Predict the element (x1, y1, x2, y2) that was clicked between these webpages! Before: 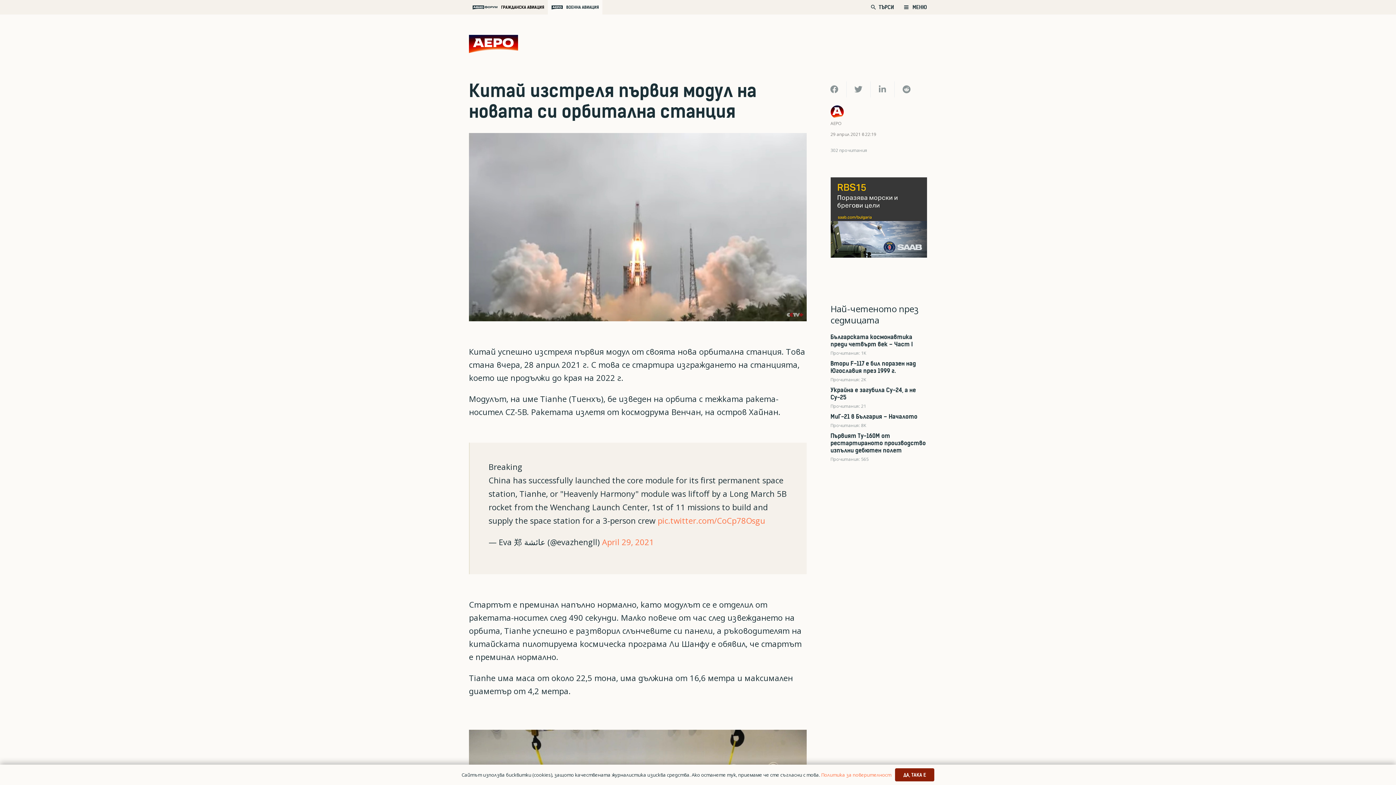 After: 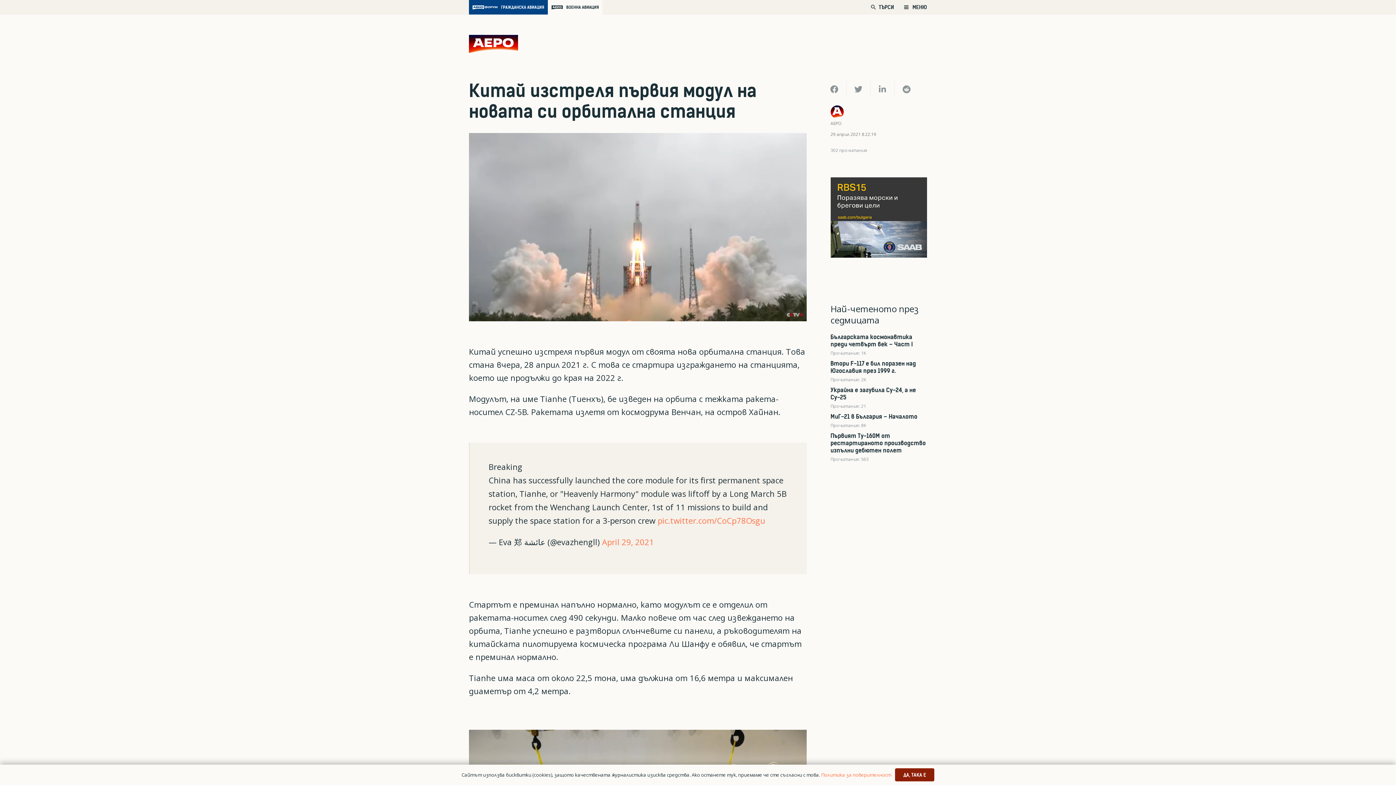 Action: bbox: (469, 0, 523, 14)